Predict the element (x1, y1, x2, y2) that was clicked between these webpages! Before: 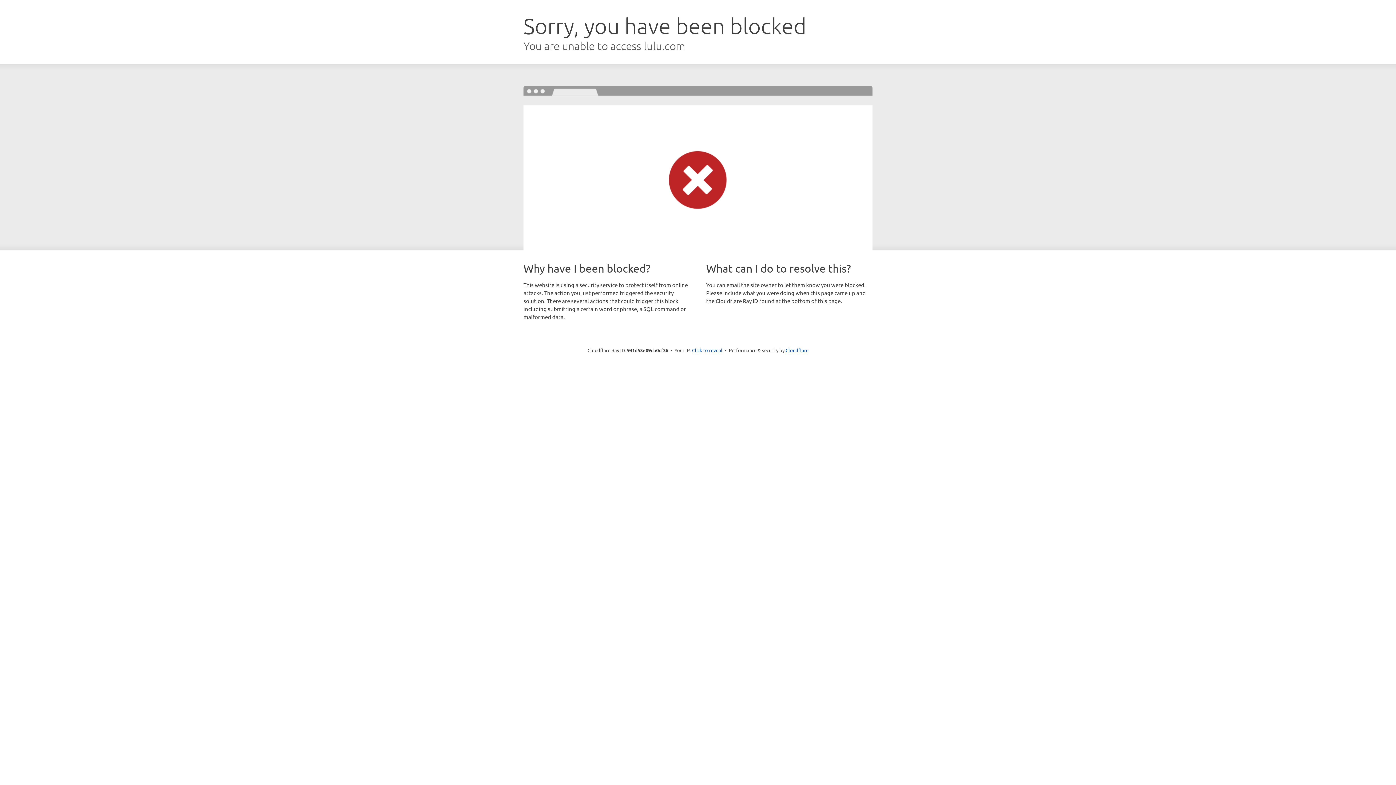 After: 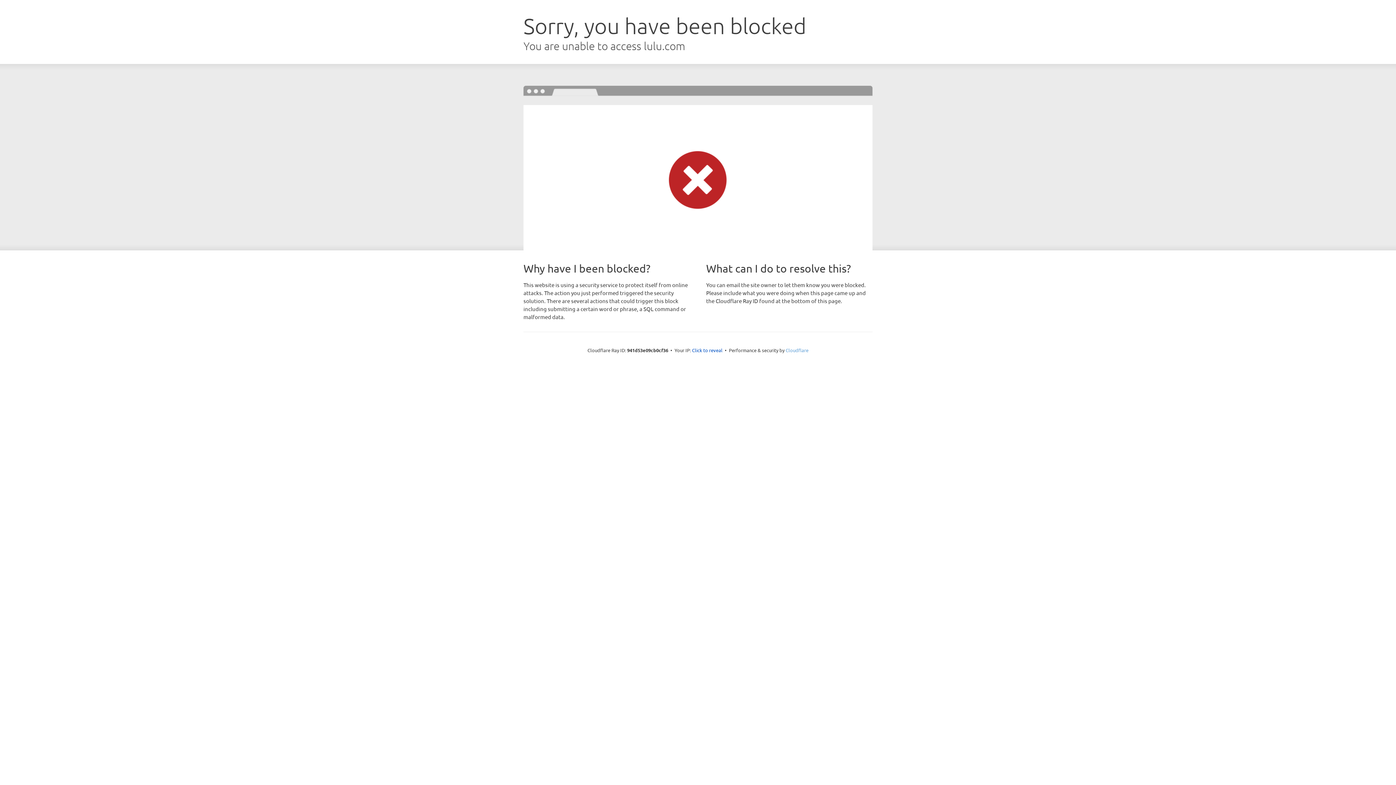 Action: bbox: (785, 347, 808, 353) label: Cloudflare